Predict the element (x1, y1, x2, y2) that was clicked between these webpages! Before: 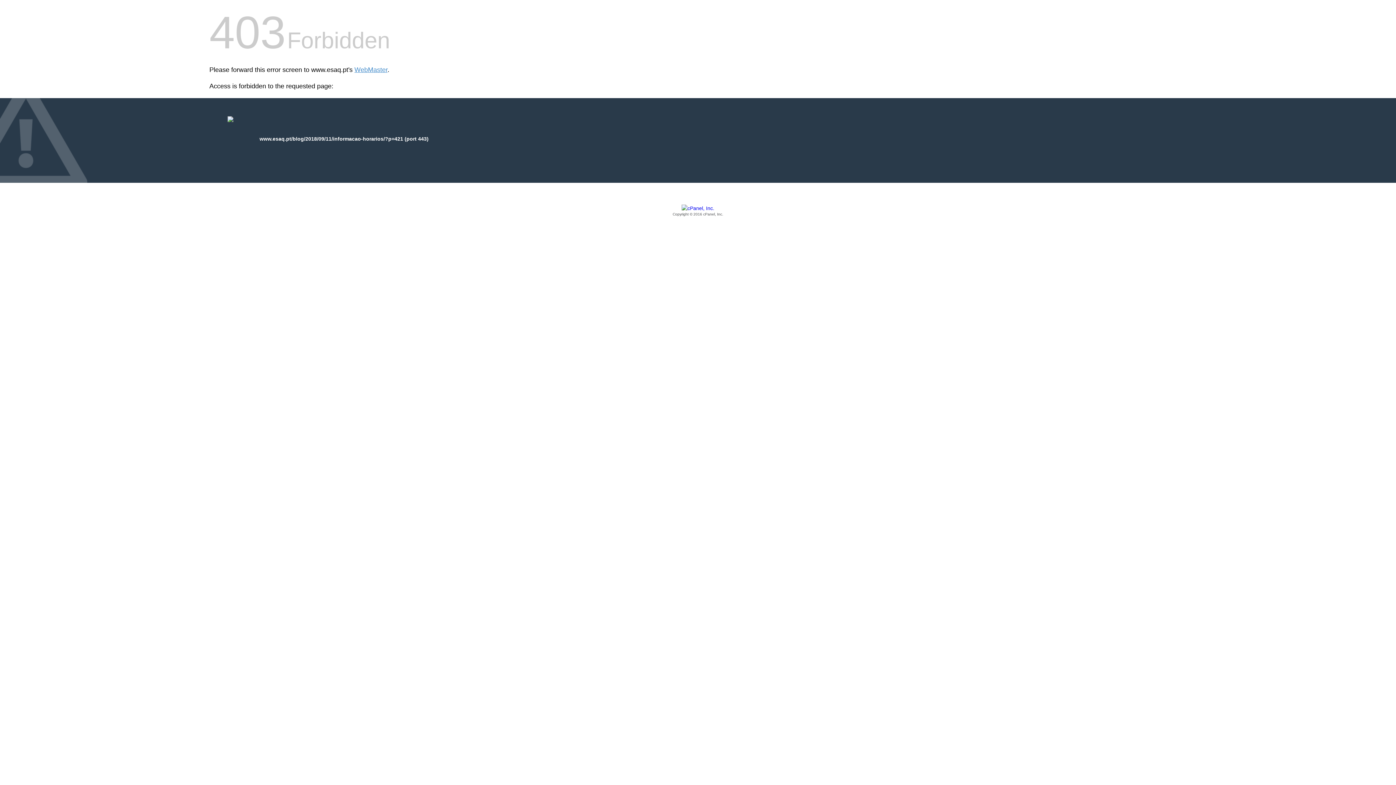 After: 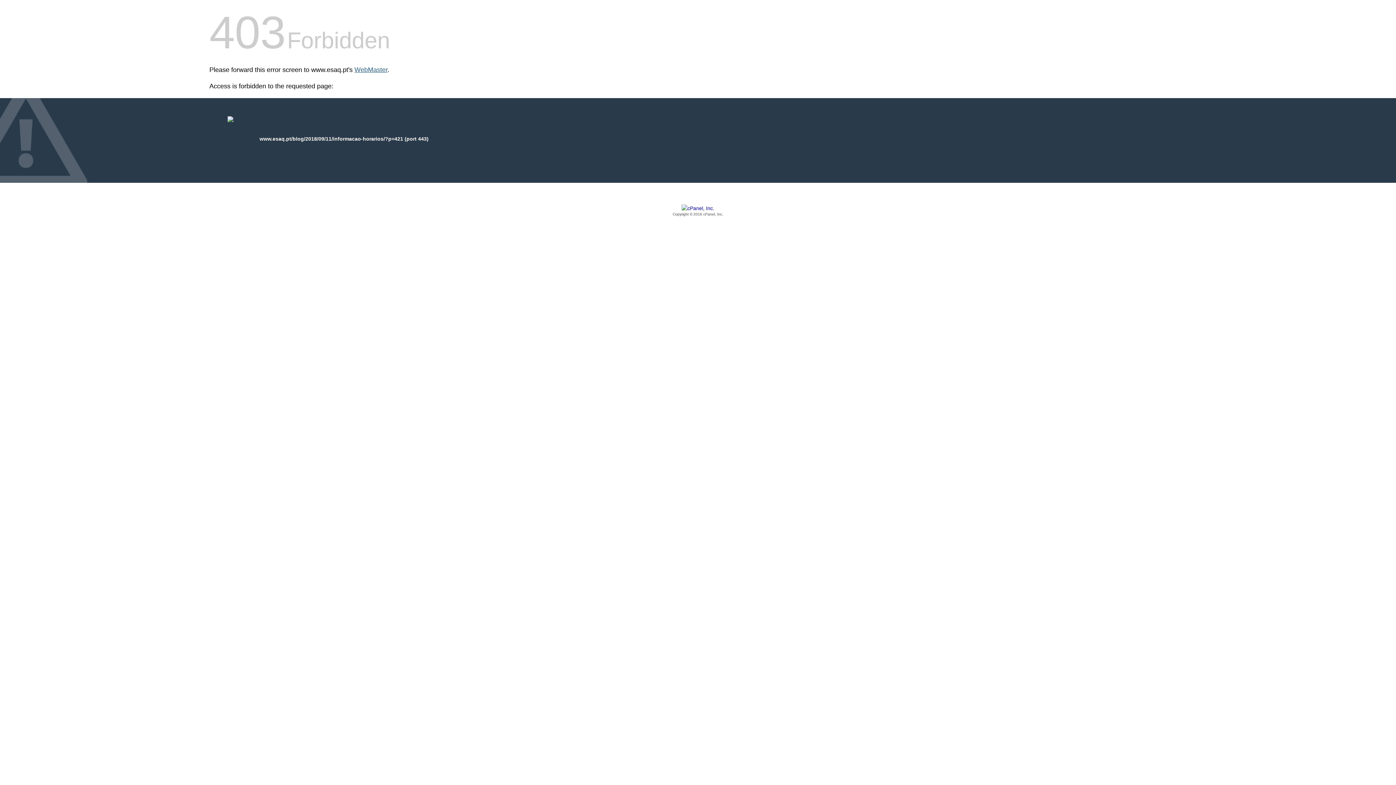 Action: label: WebMaster bbox: (354, 66, 387, 73)